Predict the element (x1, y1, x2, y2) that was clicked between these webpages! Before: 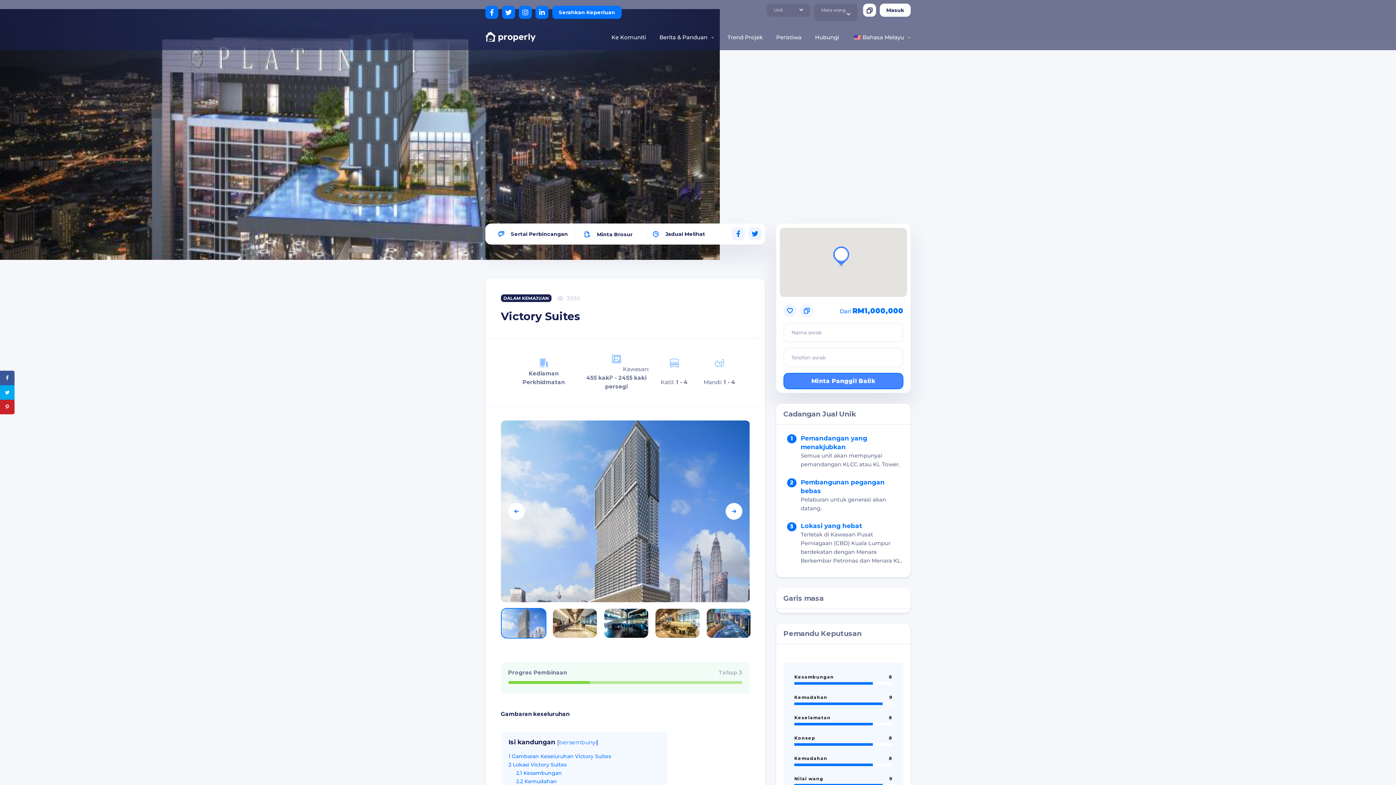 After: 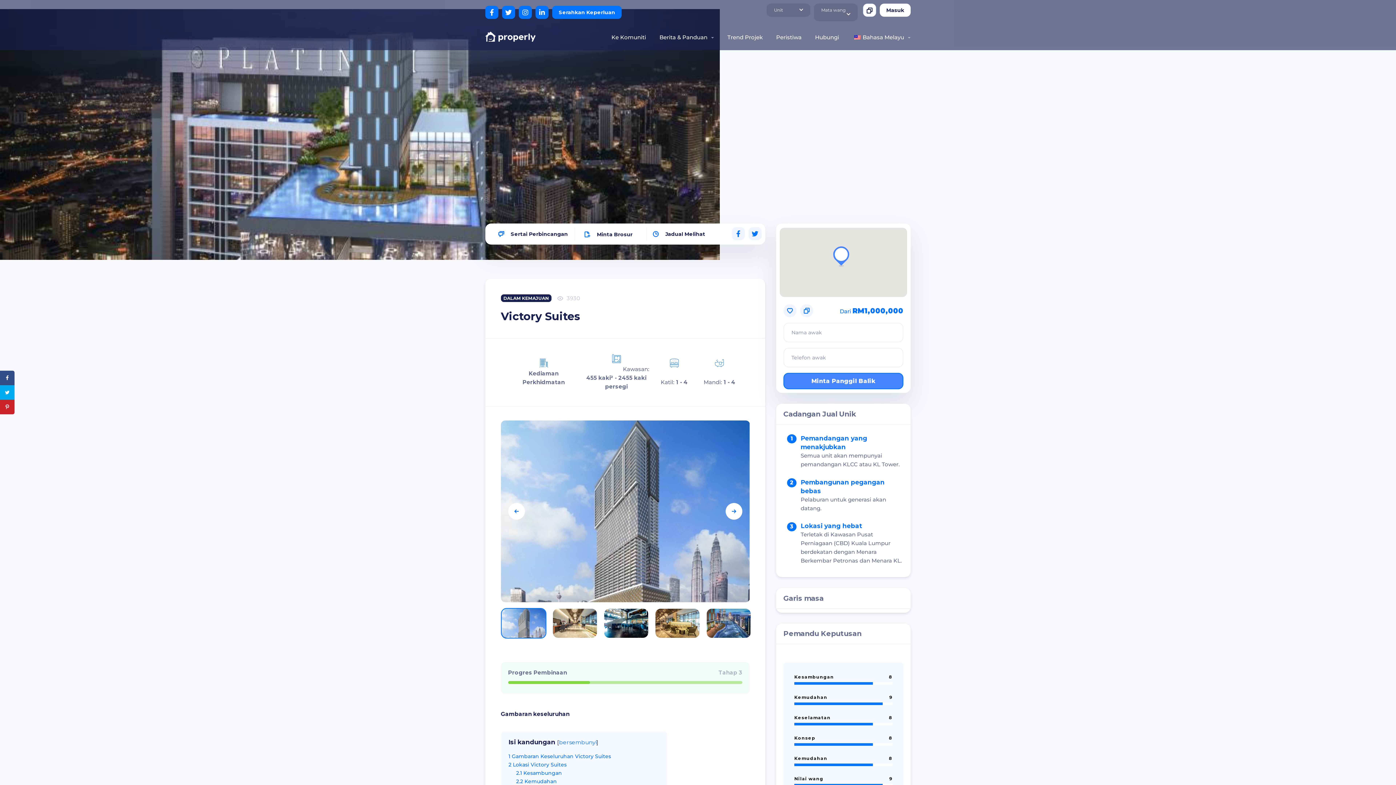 Action: bbox: (0, 370, 14, 385)